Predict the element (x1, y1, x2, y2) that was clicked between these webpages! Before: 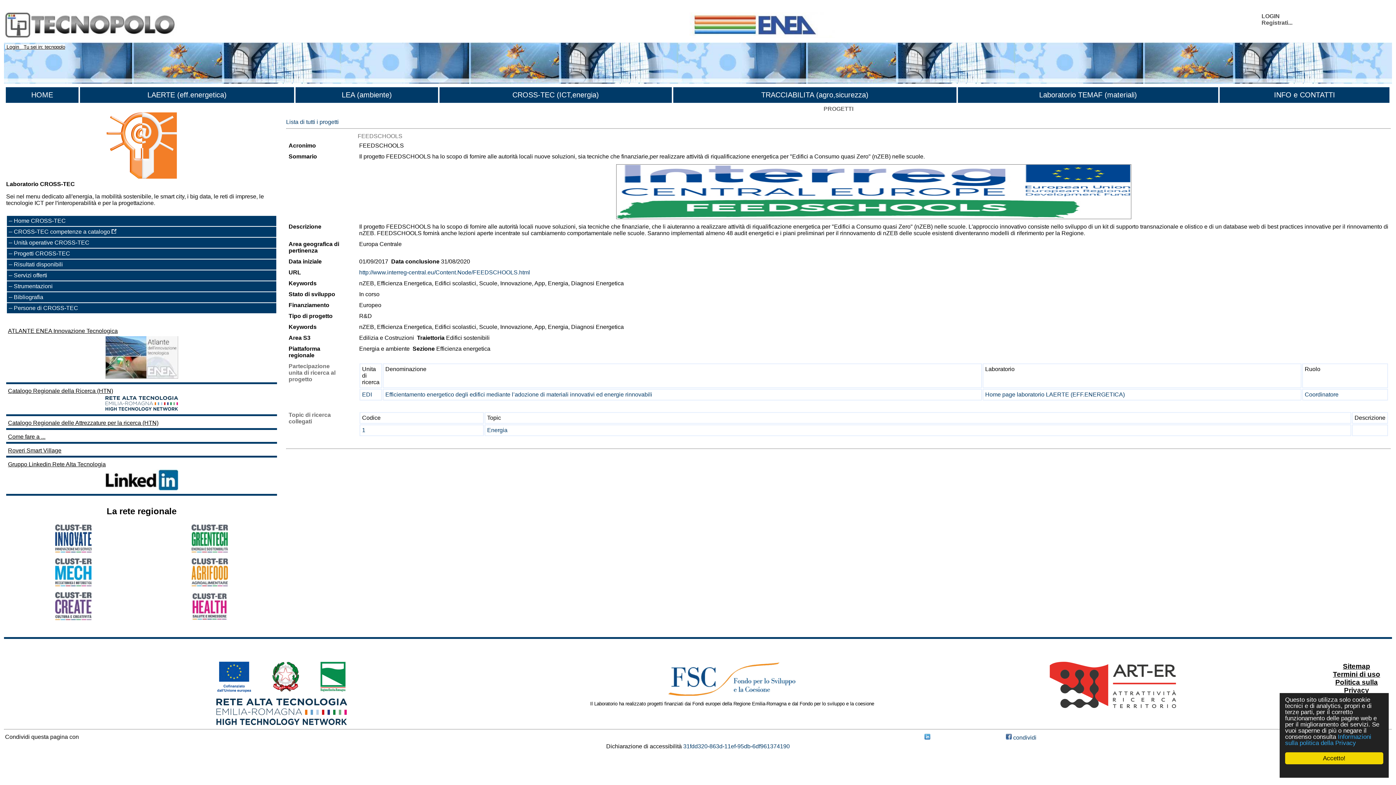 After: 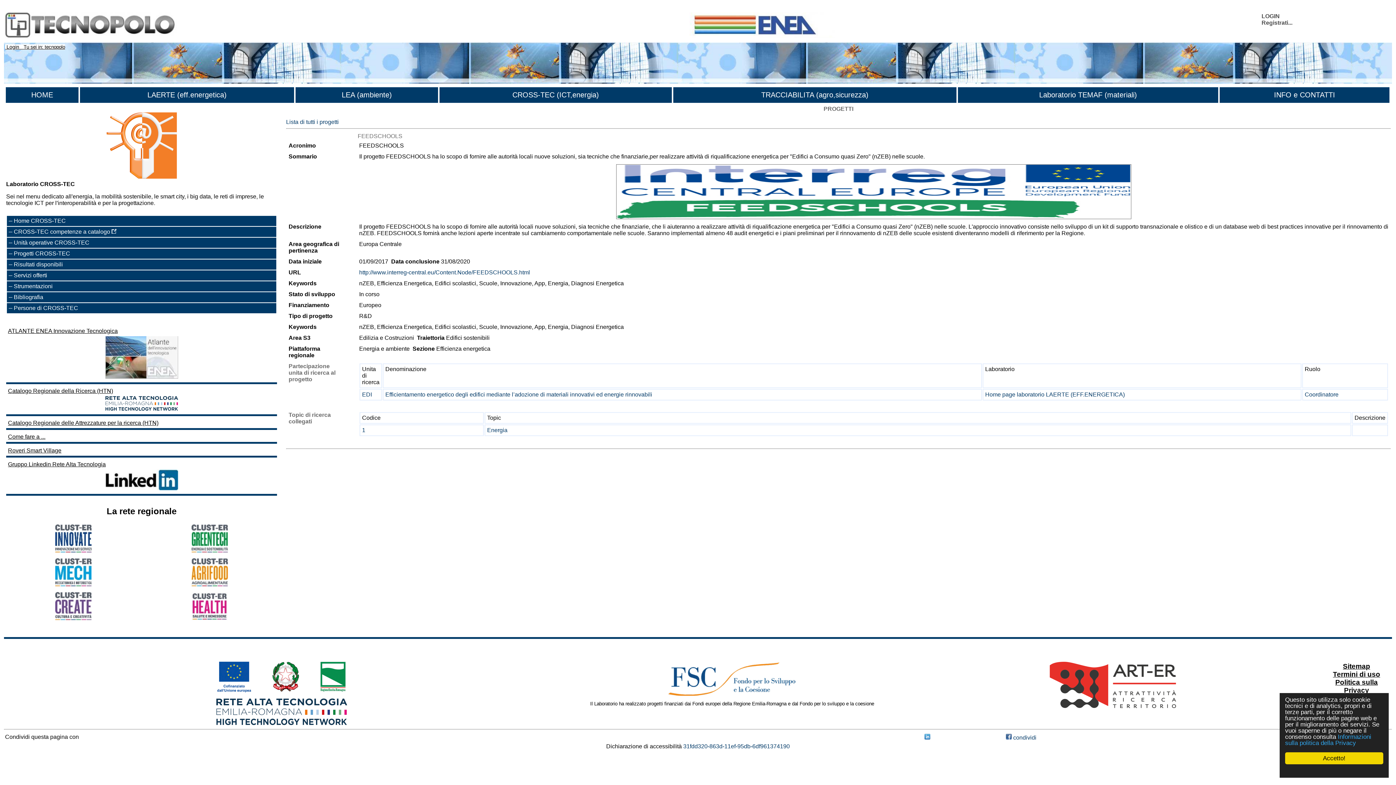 Action: label: Catalogo Regionale delle Attrezzature per la ricerca (HTN) bbox: (8, 420, 158, 426)